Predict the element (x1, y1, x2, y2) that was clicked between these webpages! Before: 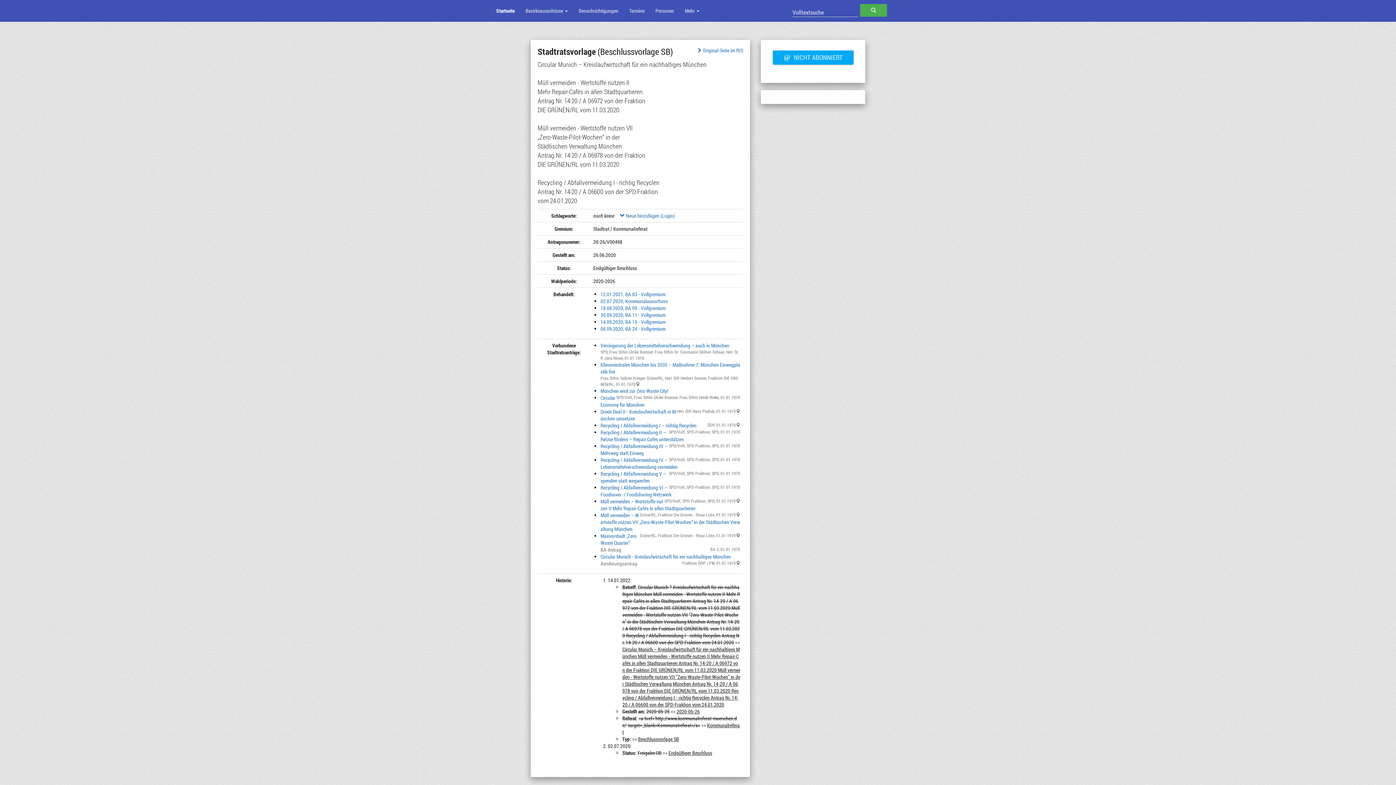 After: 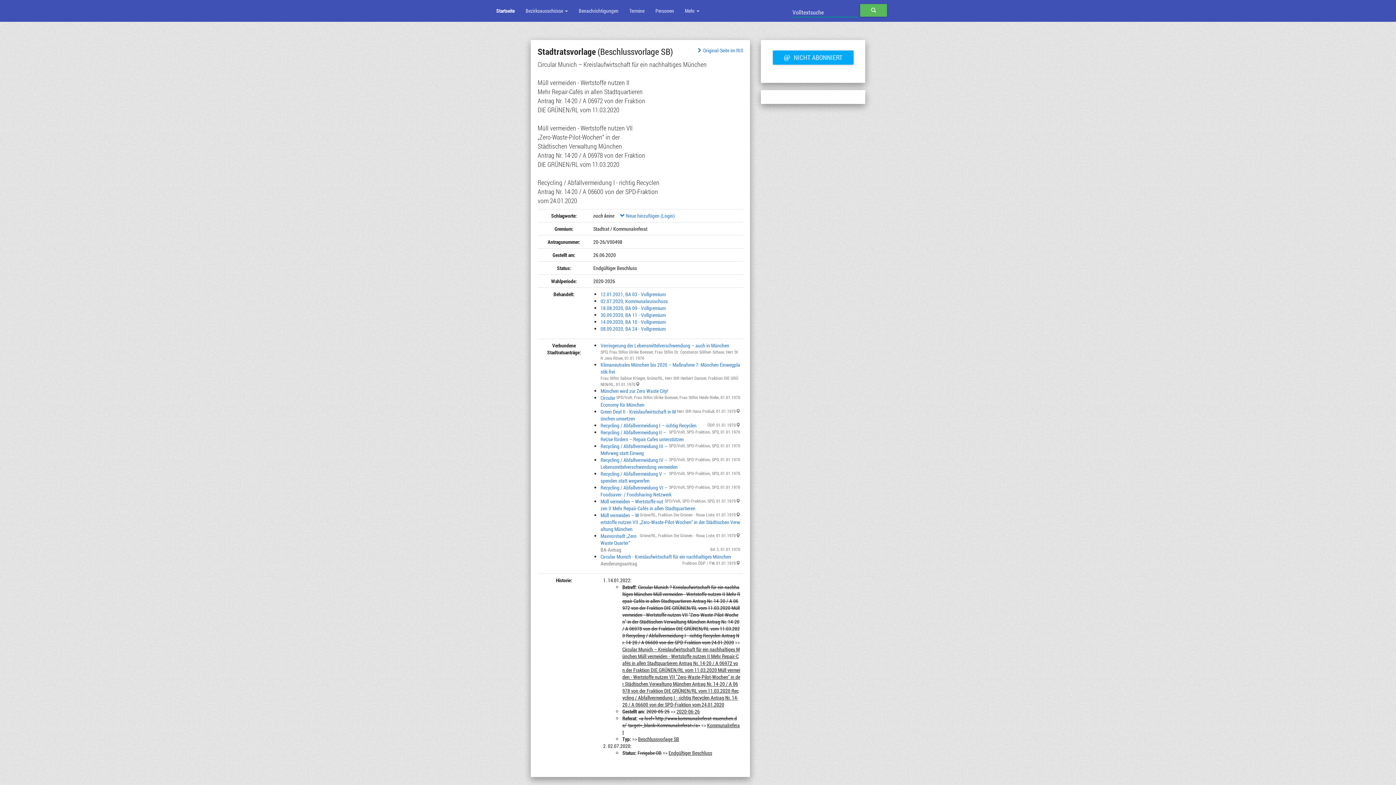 Action: label: SUCHEN bbox: (860, 4, 887, 16)